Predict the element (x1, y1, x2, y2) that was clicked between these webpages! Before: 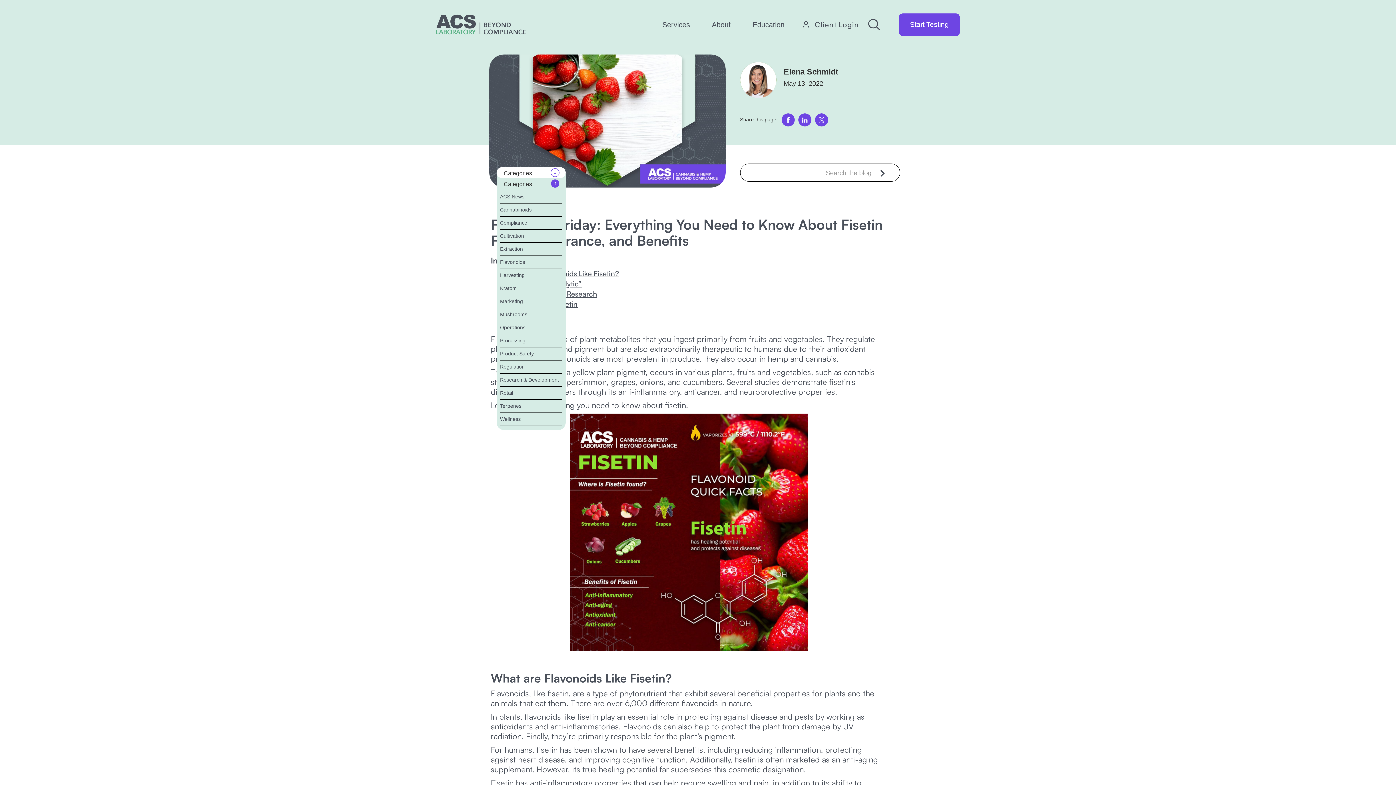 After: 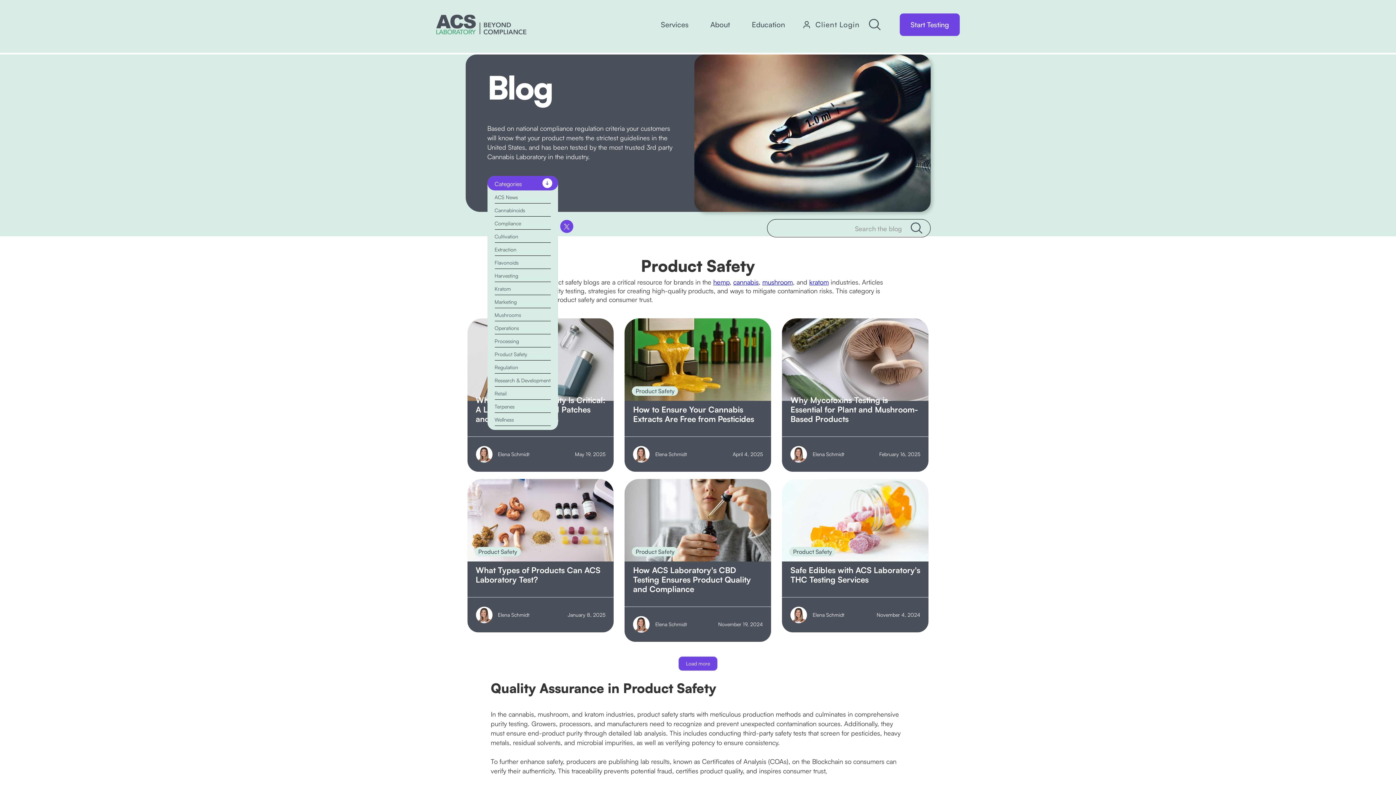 Action: label: Product Safety bbox: (500, 350, 534, 356)